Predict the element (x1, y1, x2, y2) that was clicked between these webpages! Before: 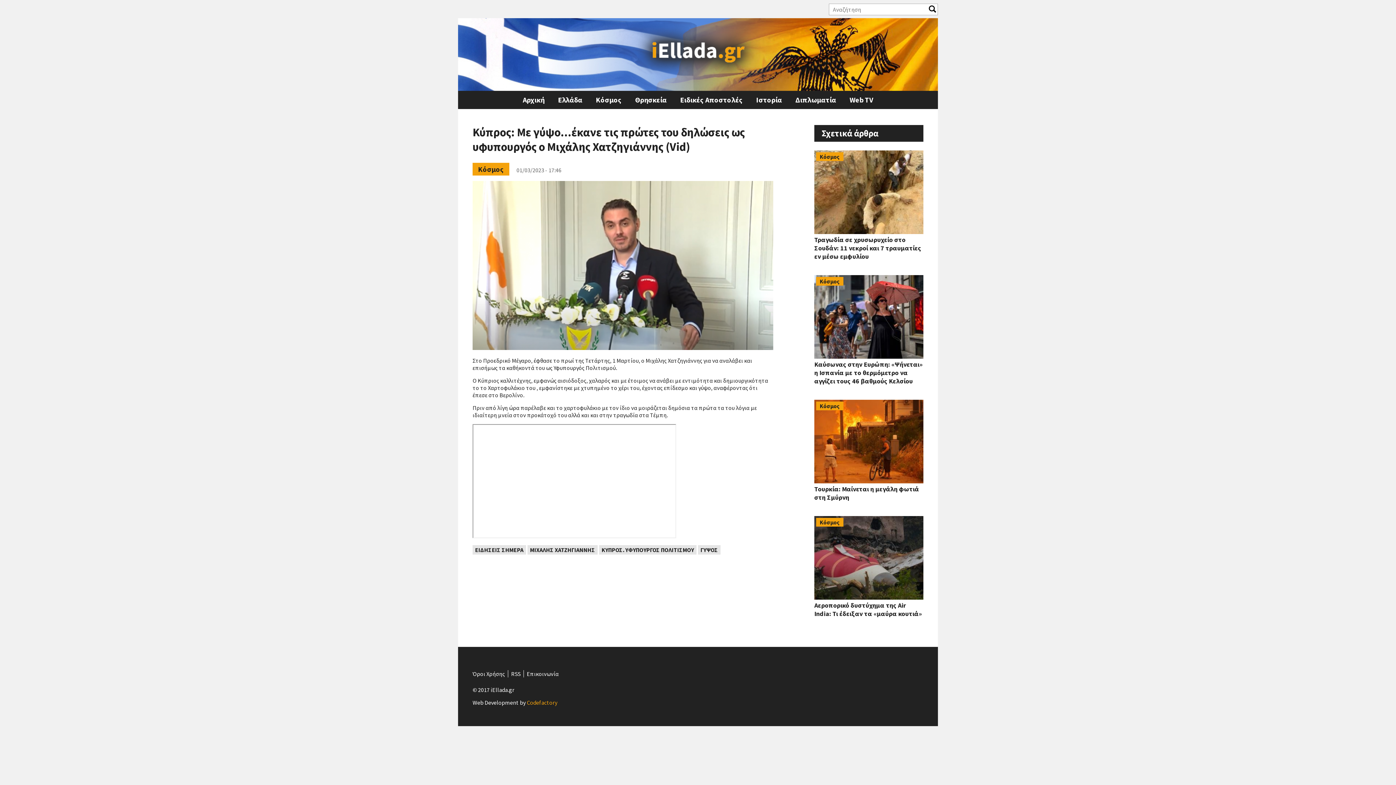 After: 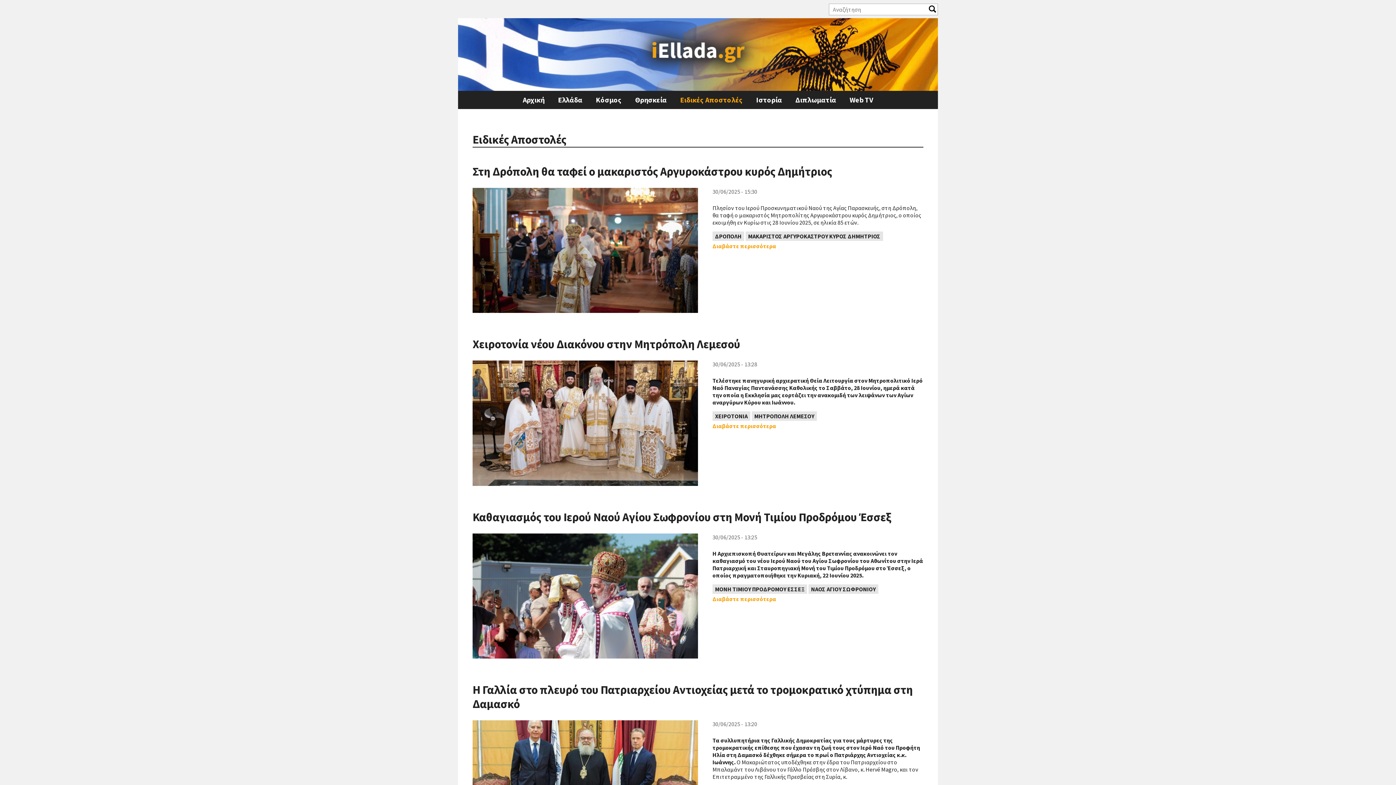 Action: bbox: (678, 90, 744, 109) label: Ειδικές Αποστολές